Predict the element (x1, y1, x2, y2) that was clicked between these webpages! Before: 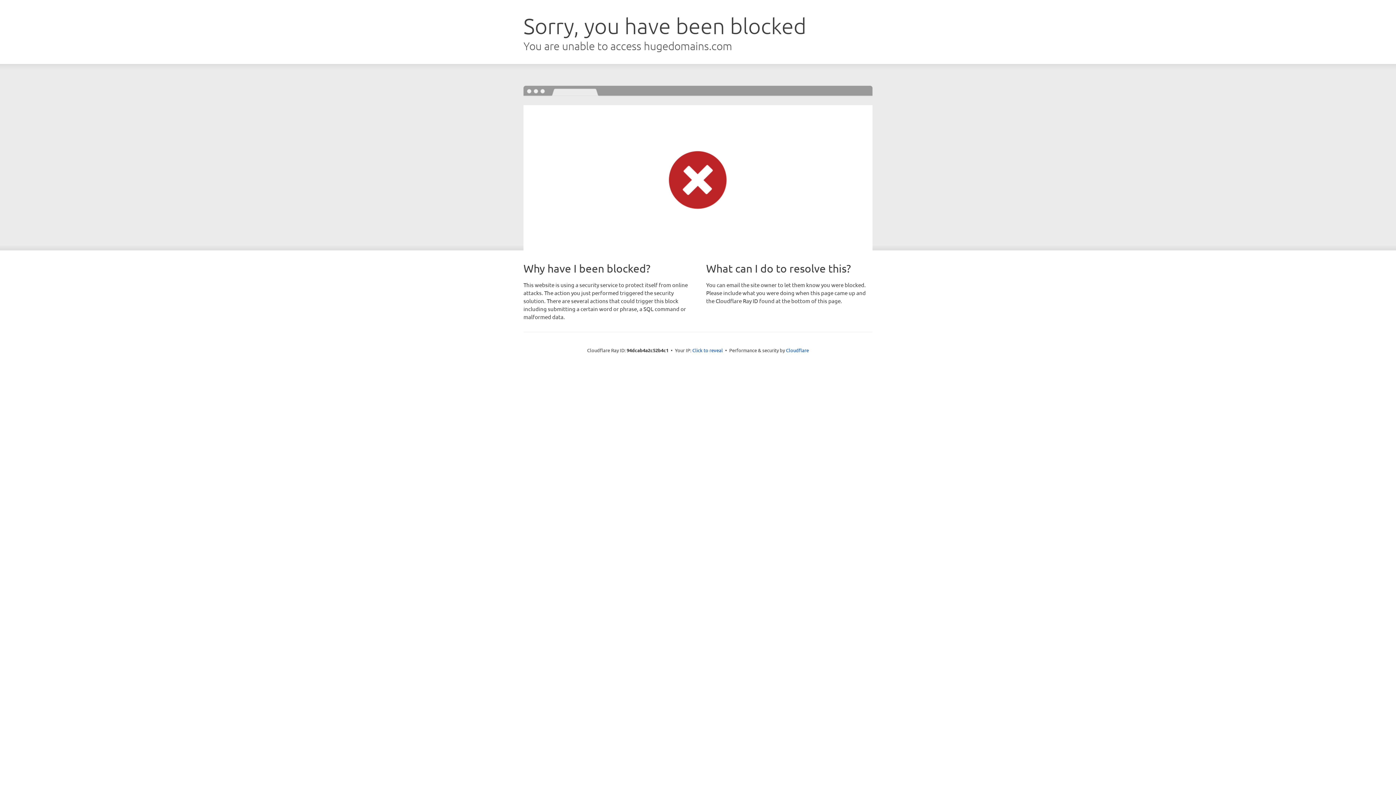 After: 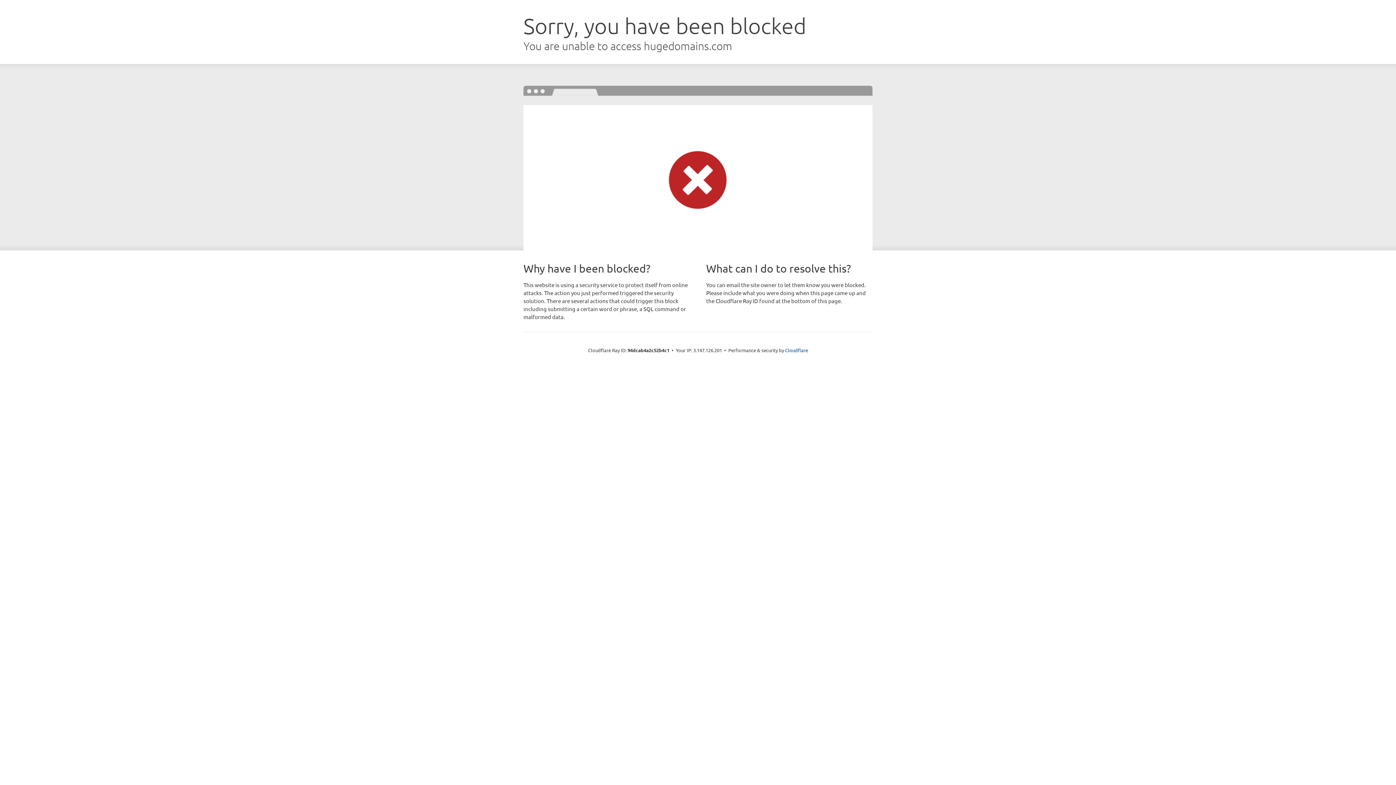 Action: bbox: (692, 346, 723, 353) label: Click to reveal